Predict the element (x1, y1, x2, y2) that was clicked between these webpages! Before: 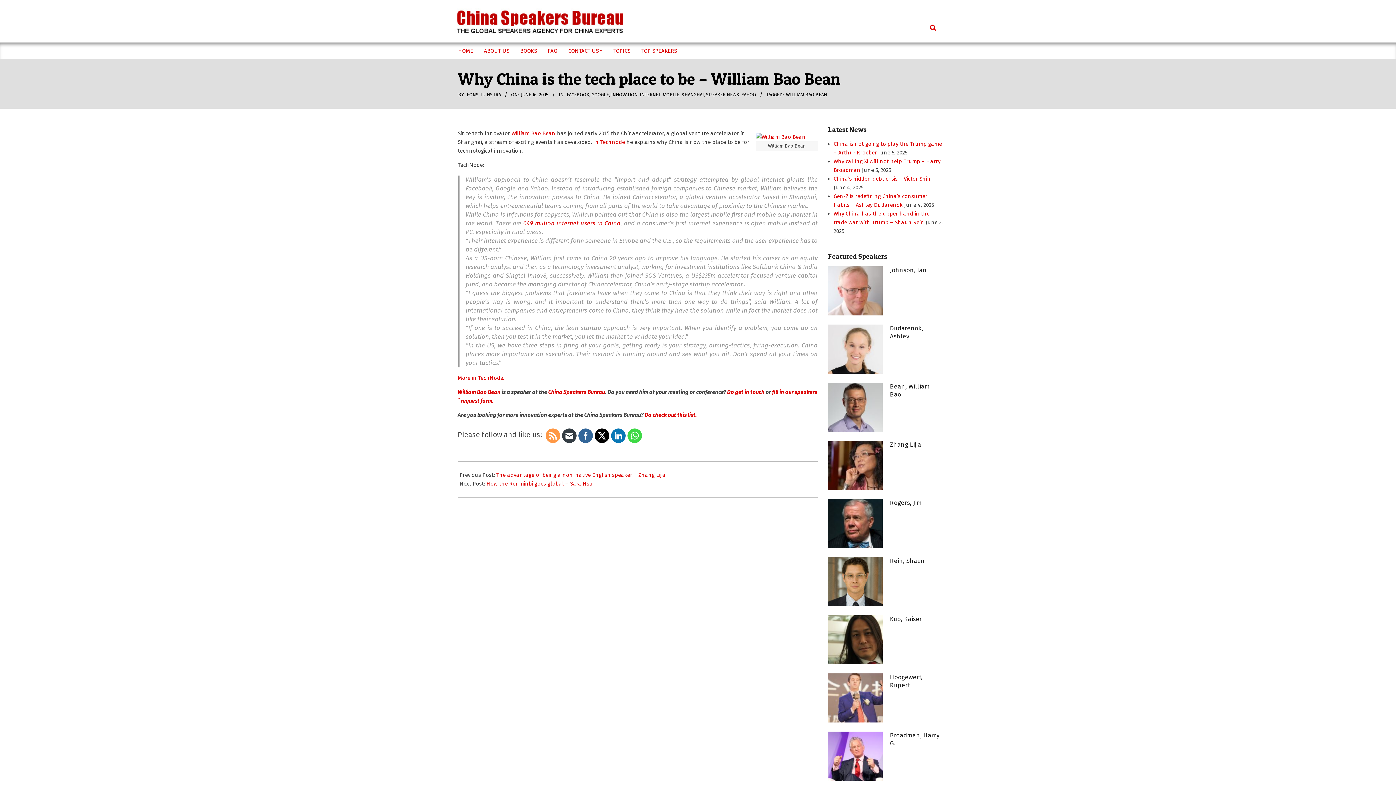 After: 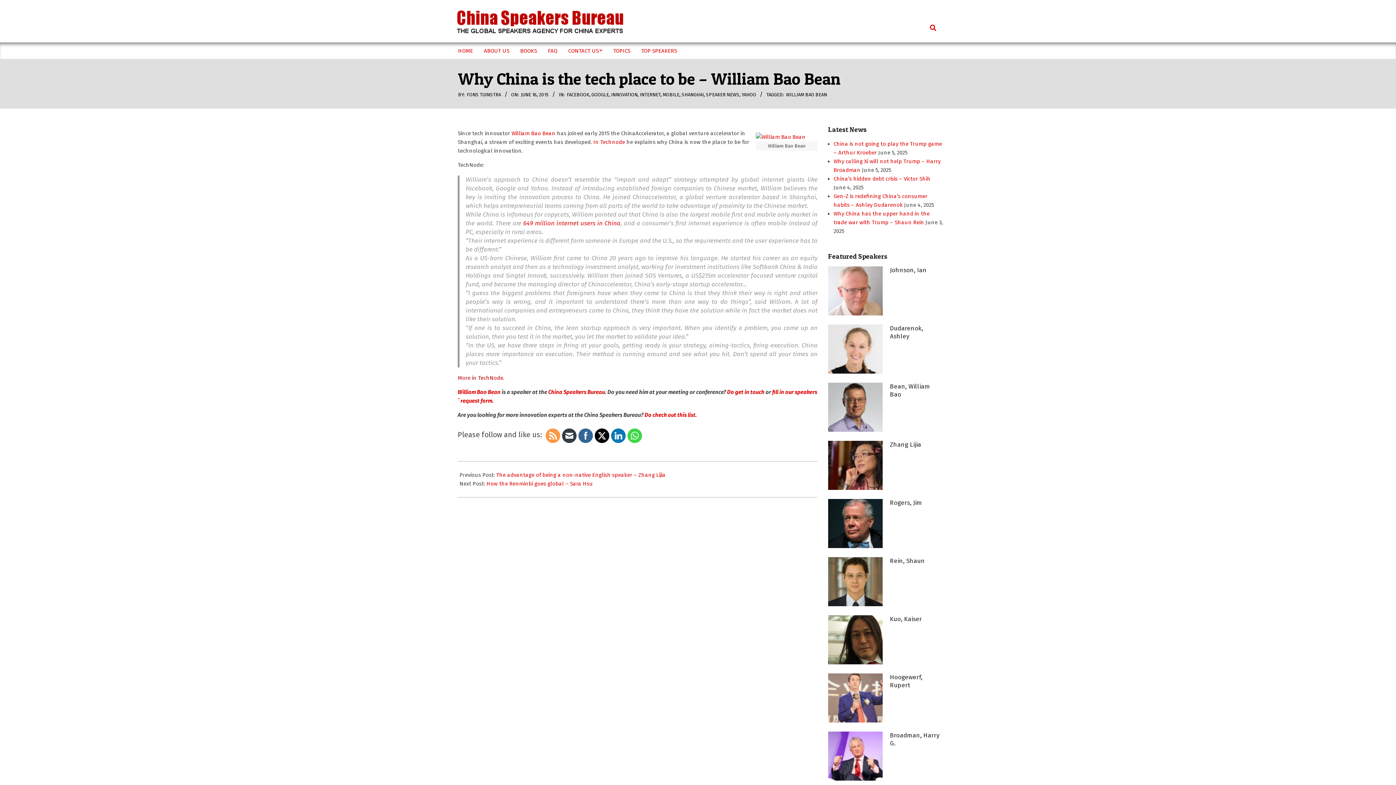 Action: bbox: (457, 374, 504, 381) label: More in TechNode.